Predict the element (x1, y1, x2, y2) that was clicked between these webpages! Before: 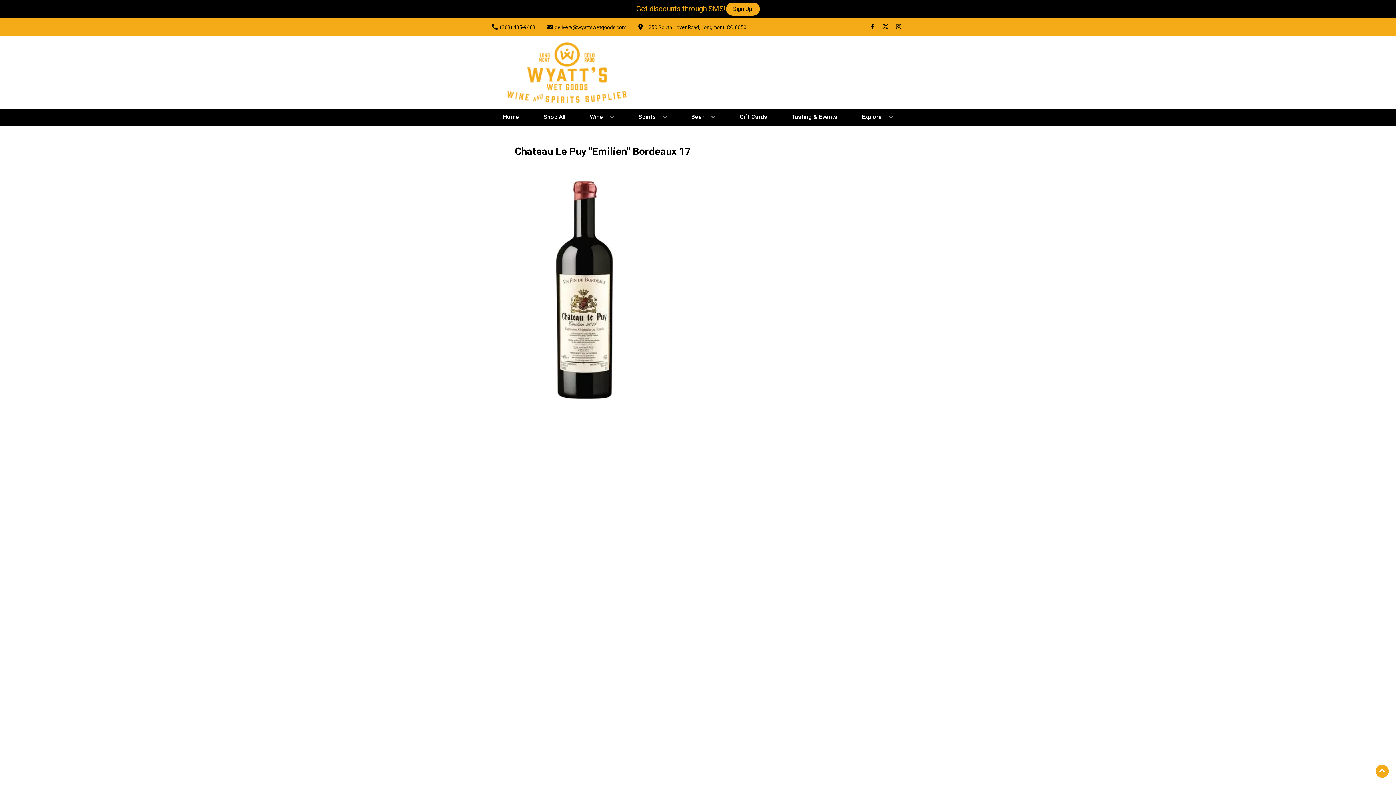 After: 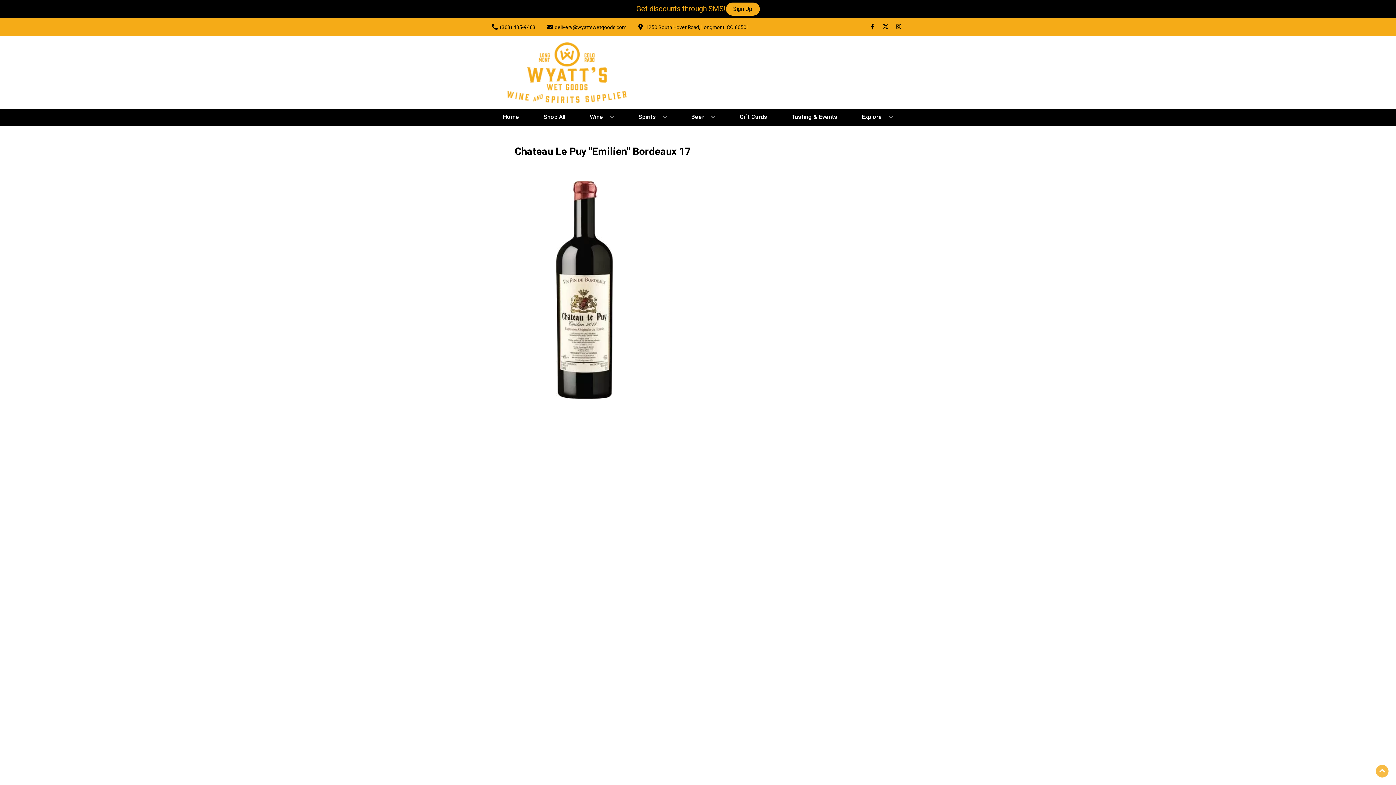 Action: label: Go to top bbox: (1376, 765, 1389, 778)